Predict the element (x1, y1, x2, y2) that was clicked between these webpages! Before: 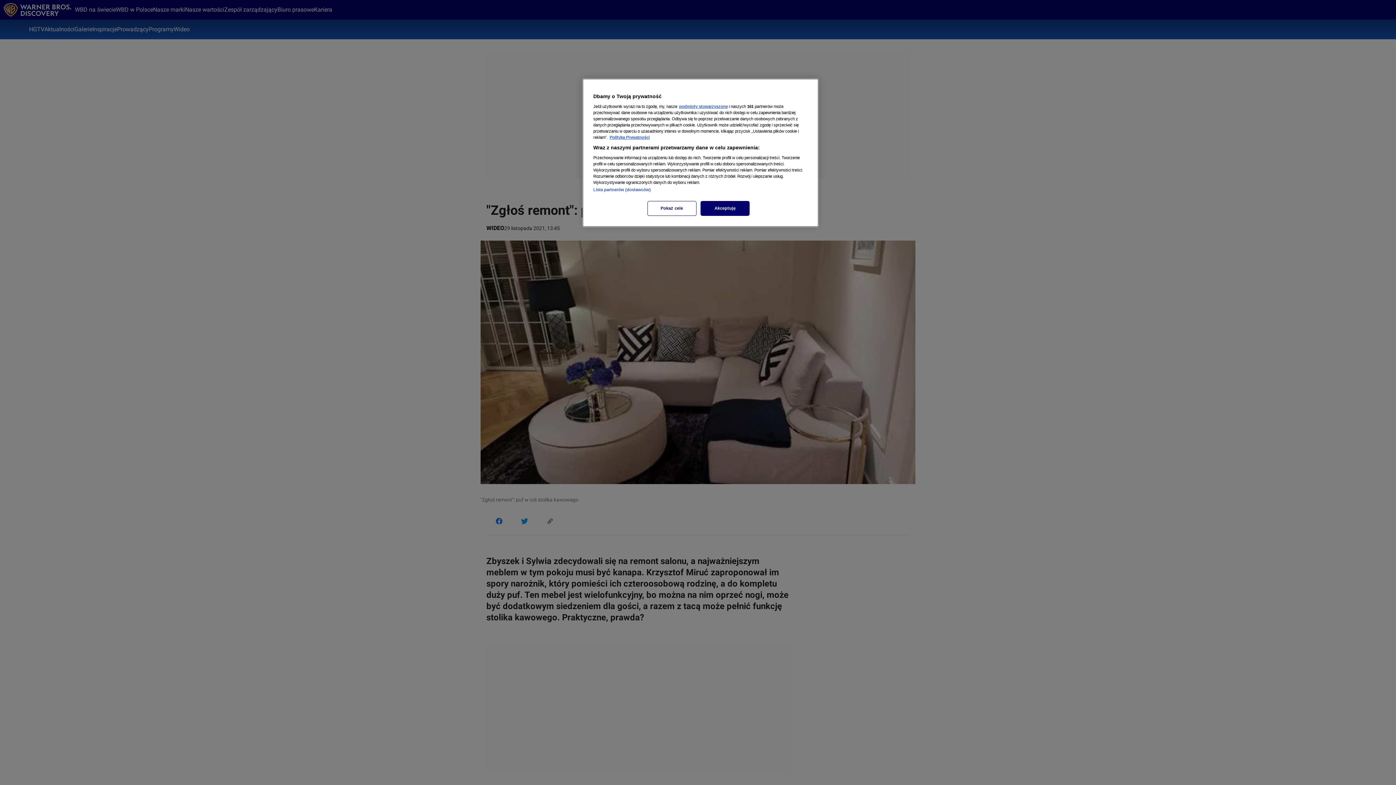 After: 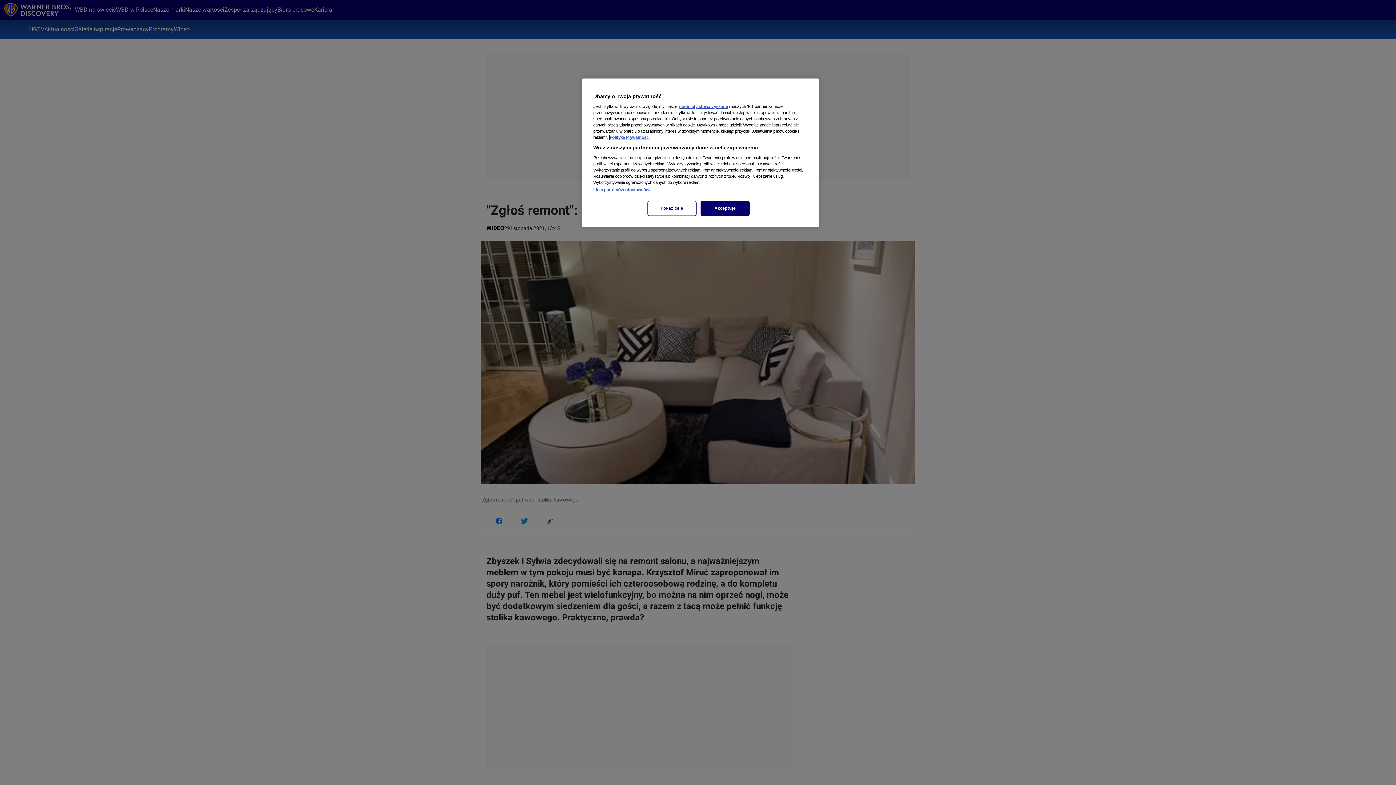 Action: bbox: (609, 135, 649, 139) label: Więcej informacji o Twojej prywatności, otwiera się w nowym oknie